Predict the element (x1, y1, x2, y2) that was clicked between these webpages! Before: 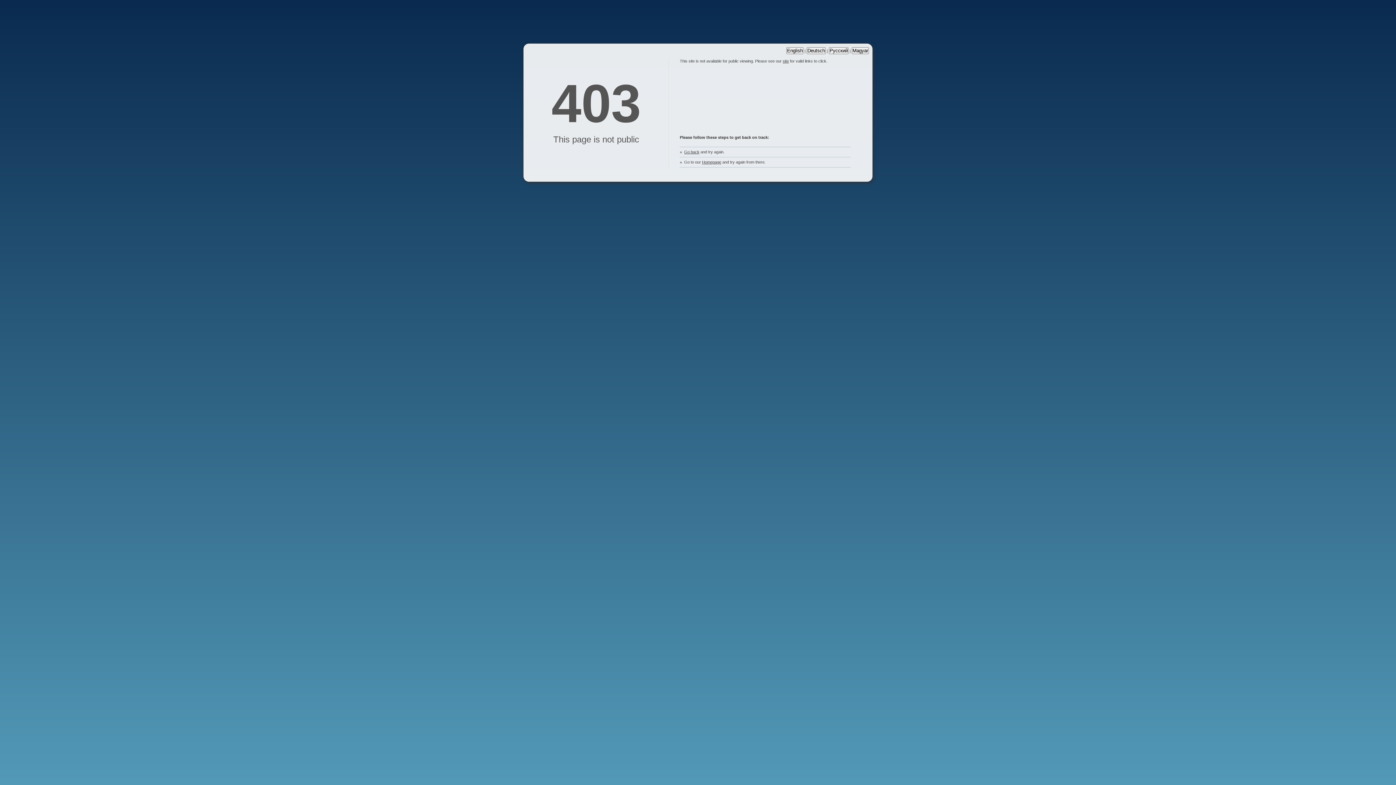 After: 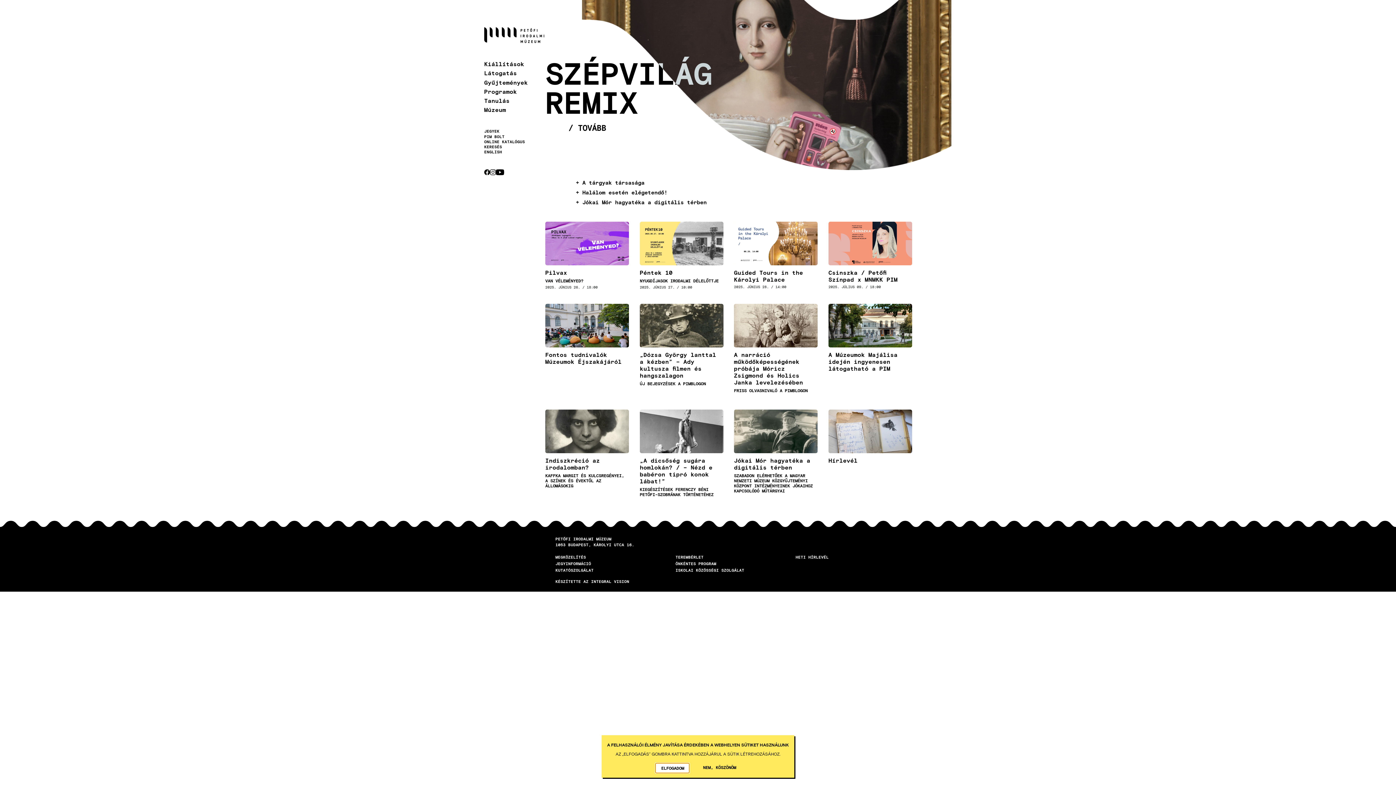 Action: label: site bbox: (782, 58, 789, 63)